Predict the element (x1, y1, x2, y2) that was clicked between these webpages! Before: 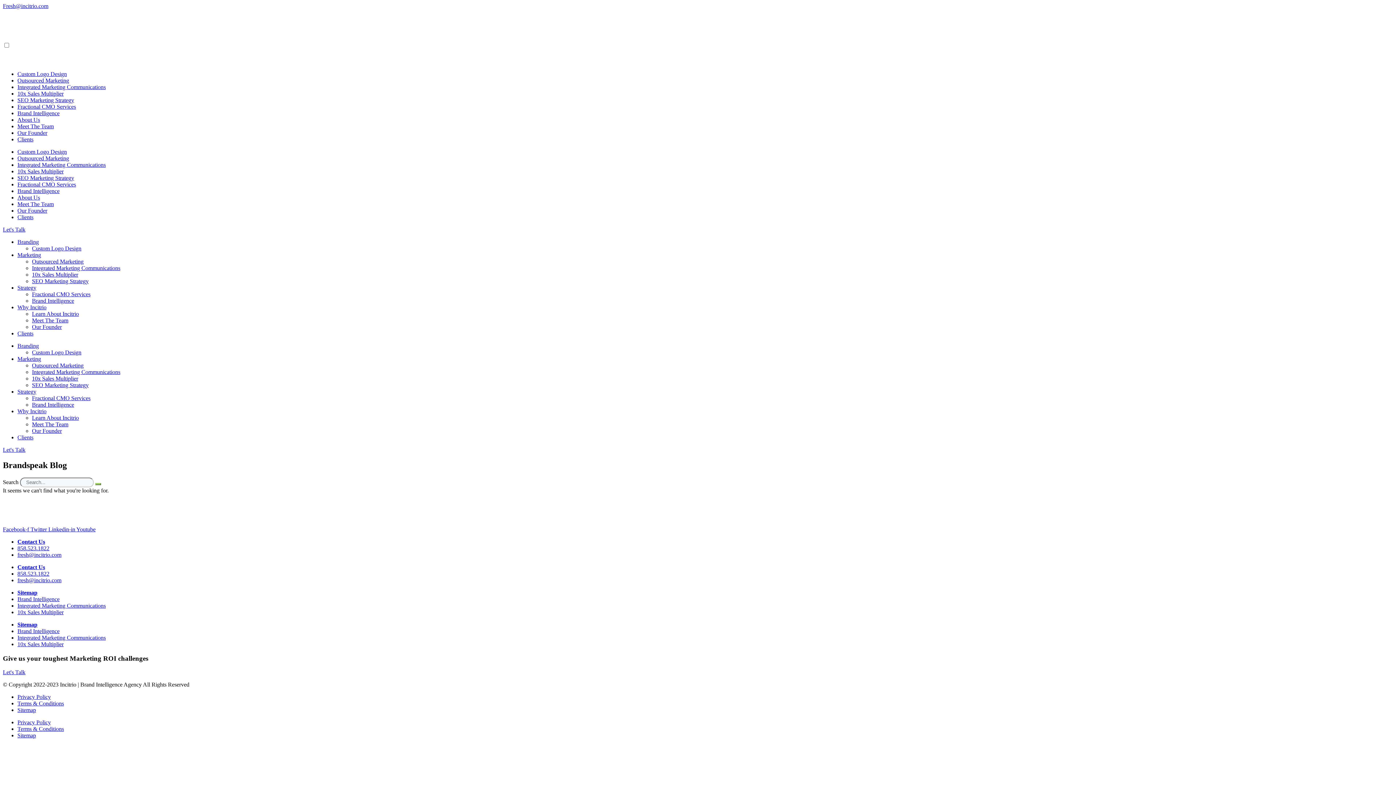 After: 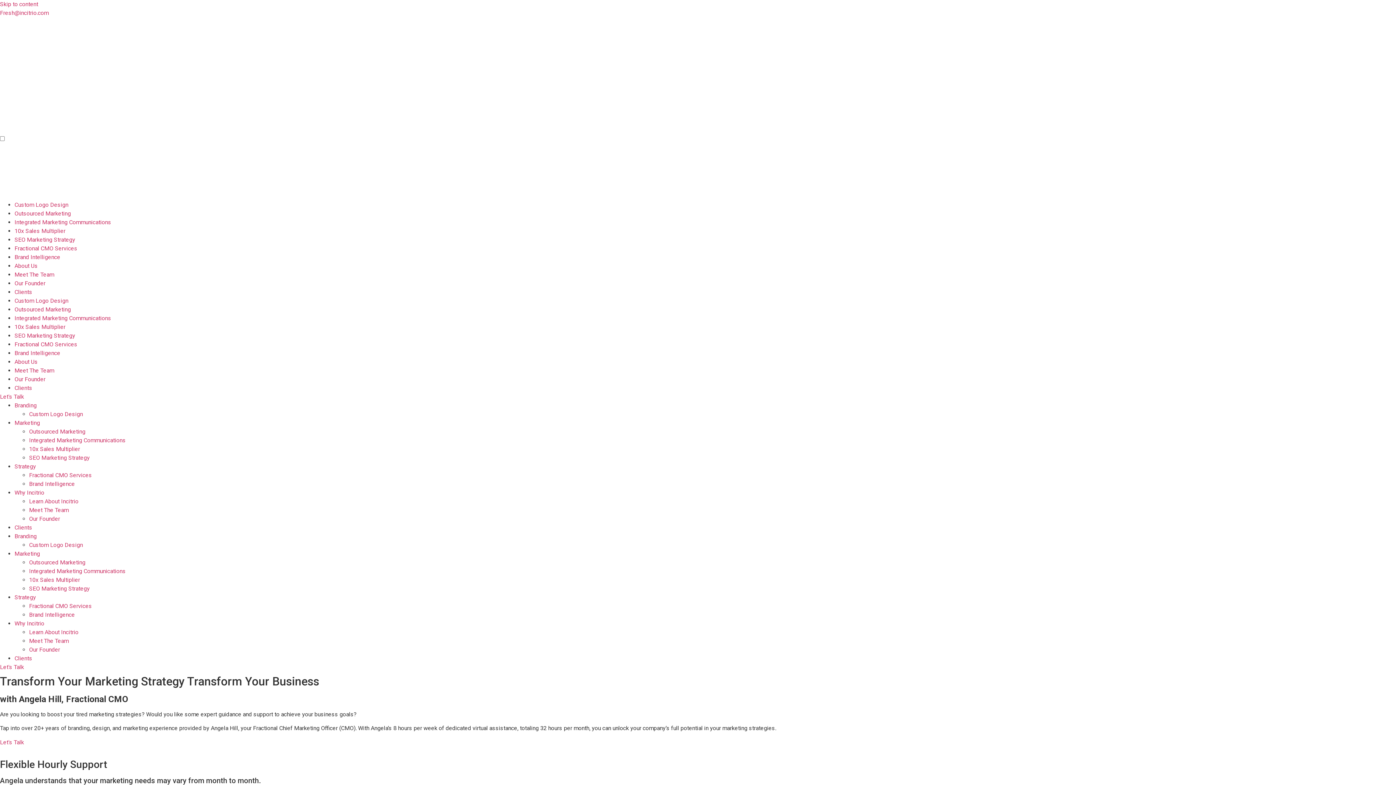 Action: bbox: (32, 395, 90, 401) label: Fractional CMO Services